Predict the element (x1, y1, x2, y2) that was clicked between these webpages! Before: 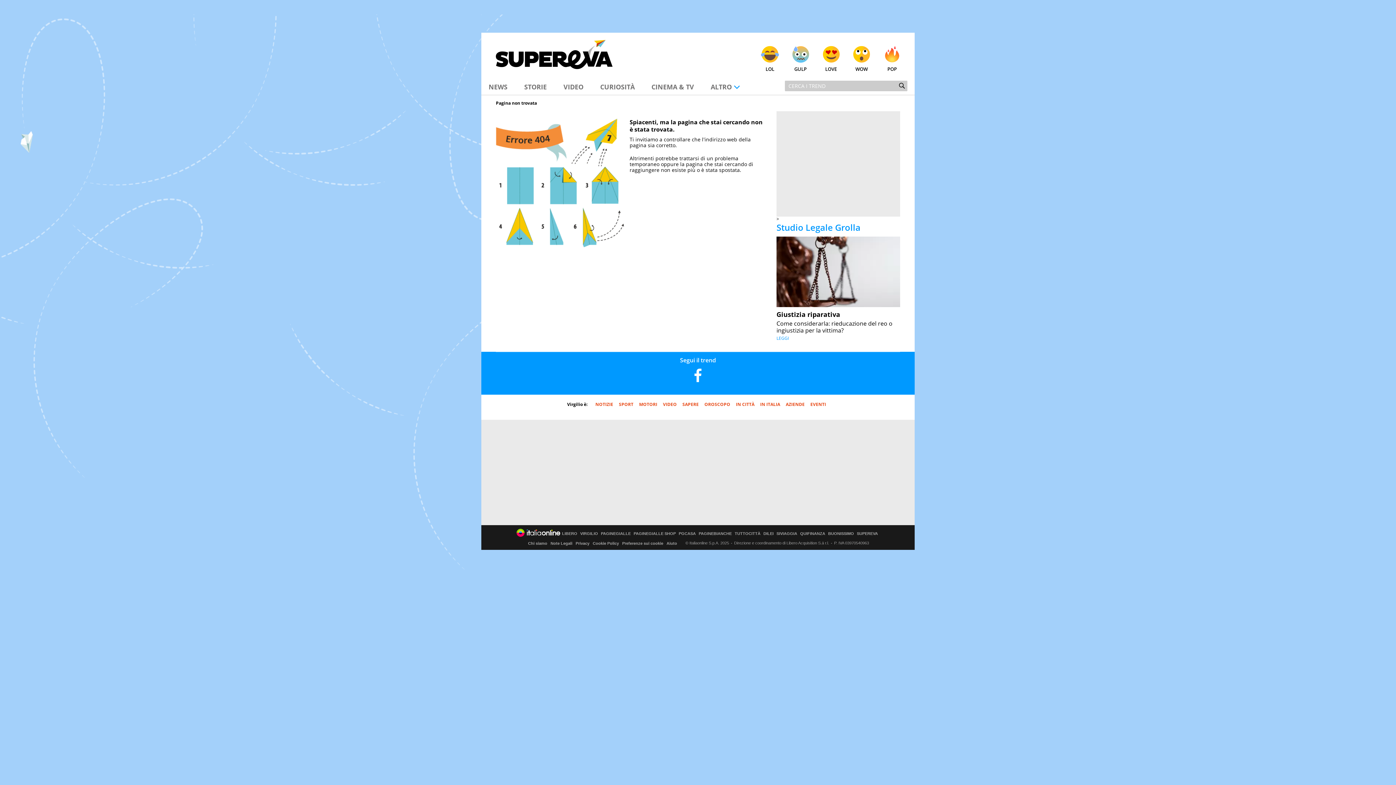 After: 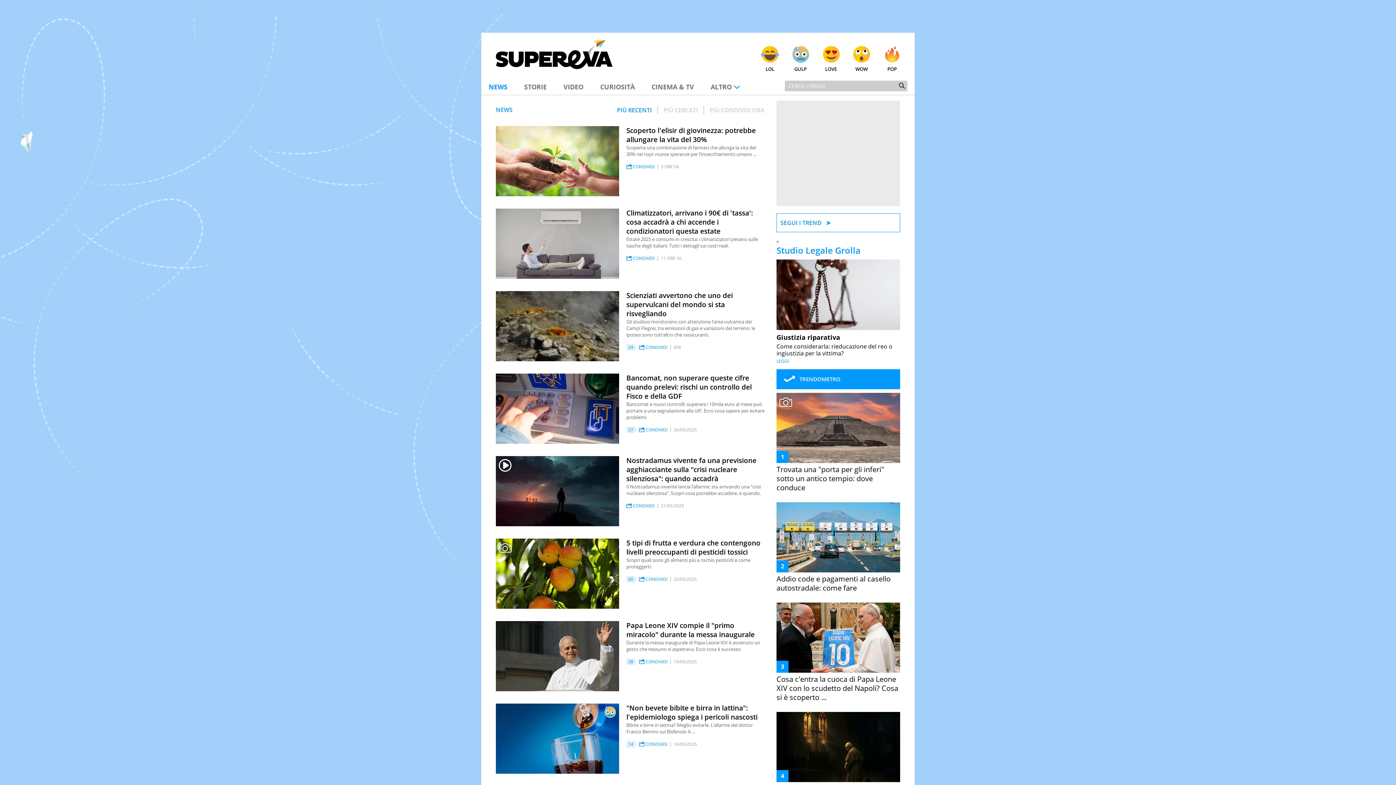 Action: label: NEWS bbox: (488, 82, 507, 91)